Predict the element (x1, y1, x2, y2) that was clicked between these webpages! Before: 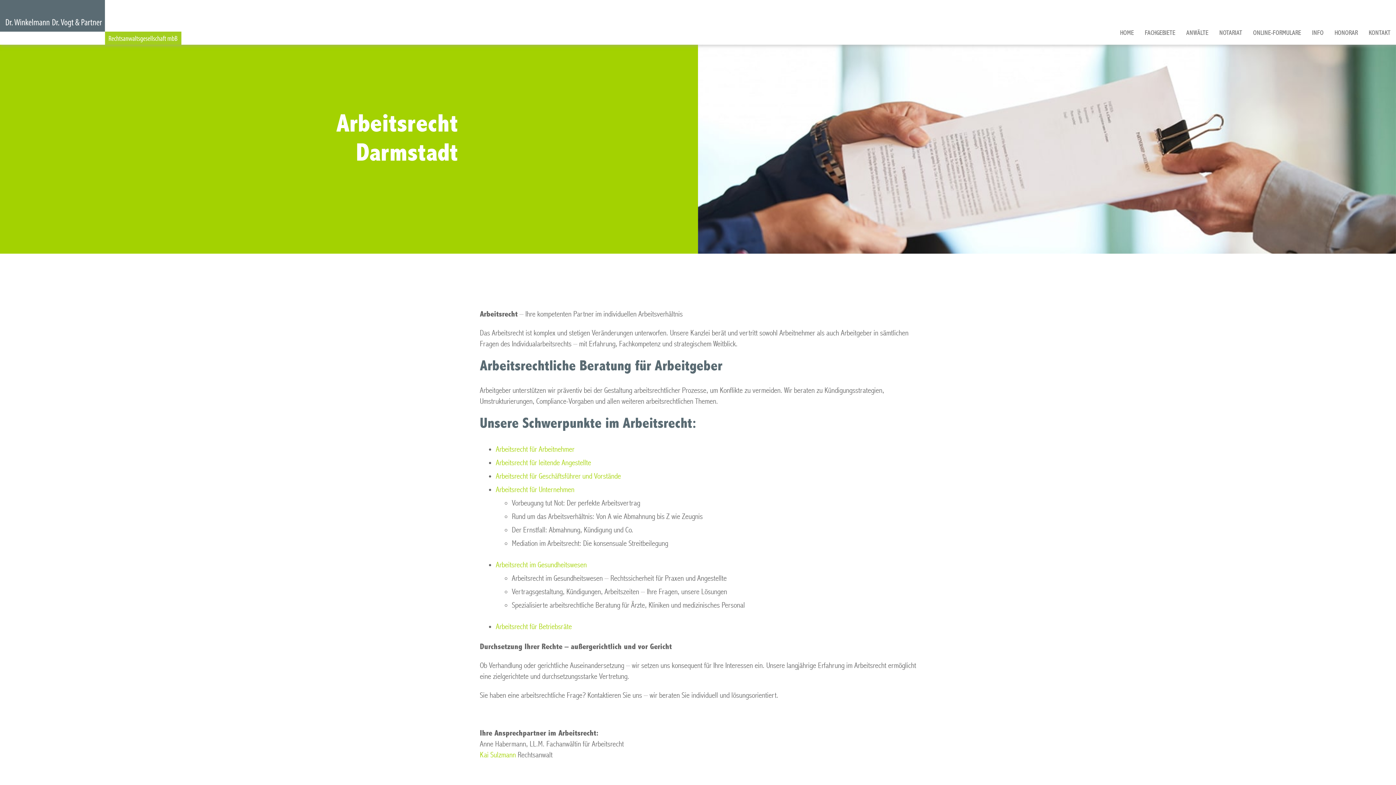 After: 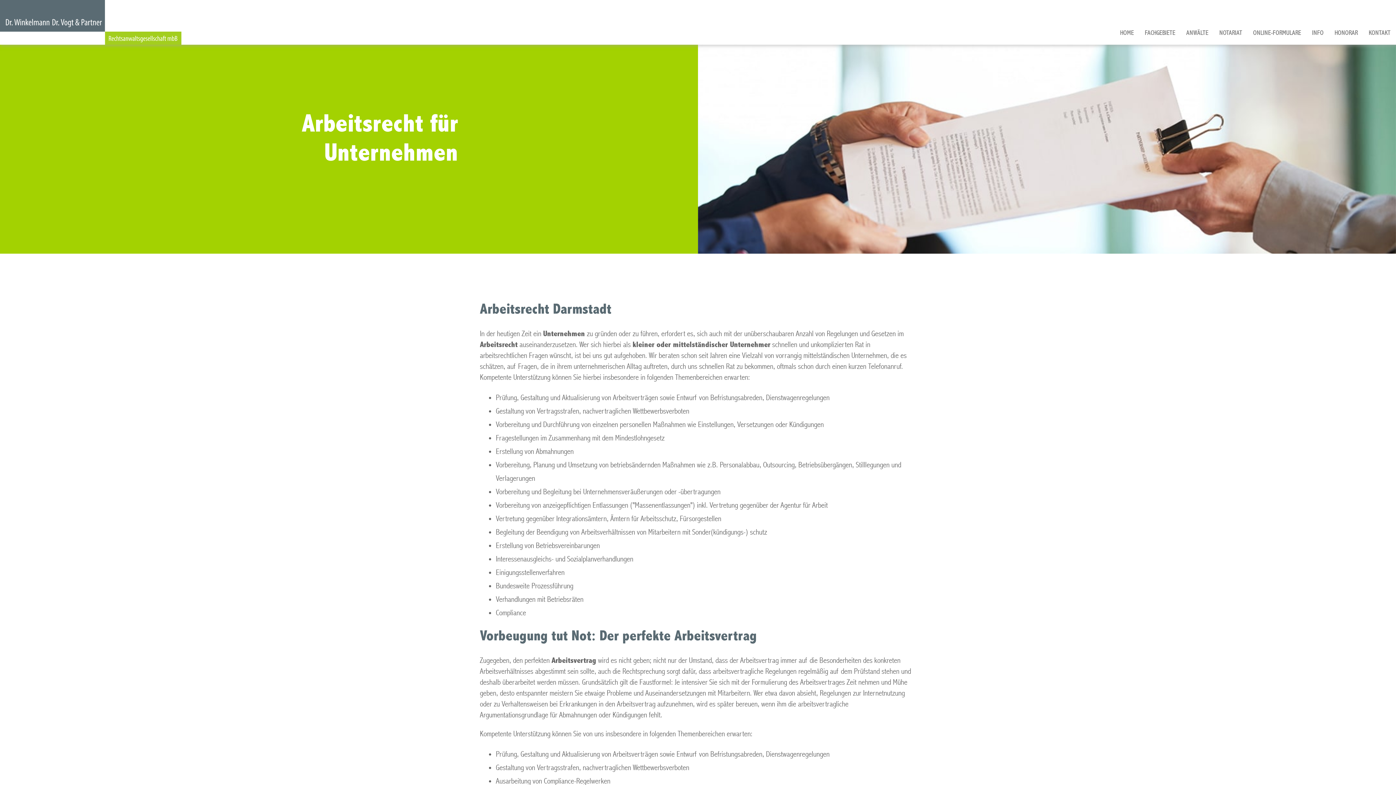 Action: bbox: (496, 485, 574, 494) label: Arbeitsrecht für Unternehmen